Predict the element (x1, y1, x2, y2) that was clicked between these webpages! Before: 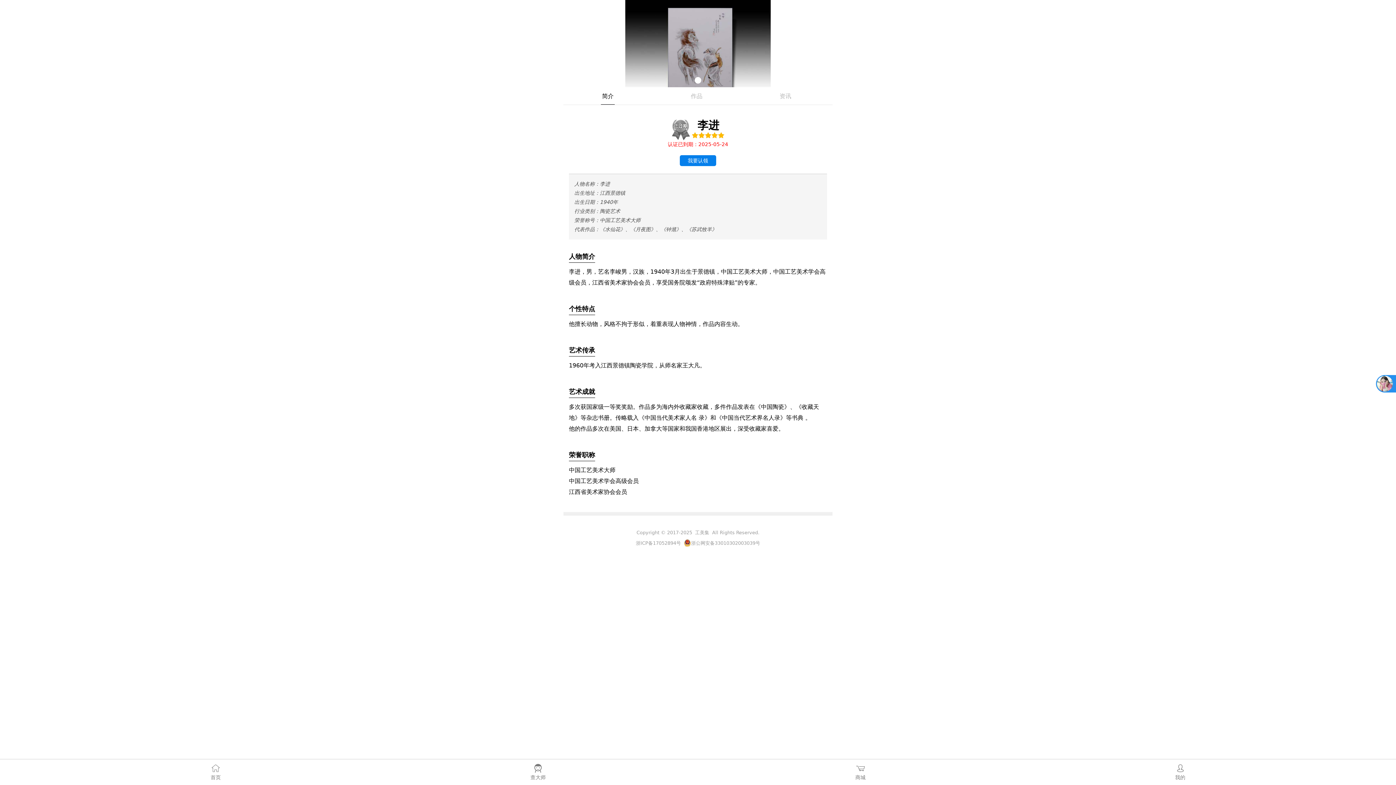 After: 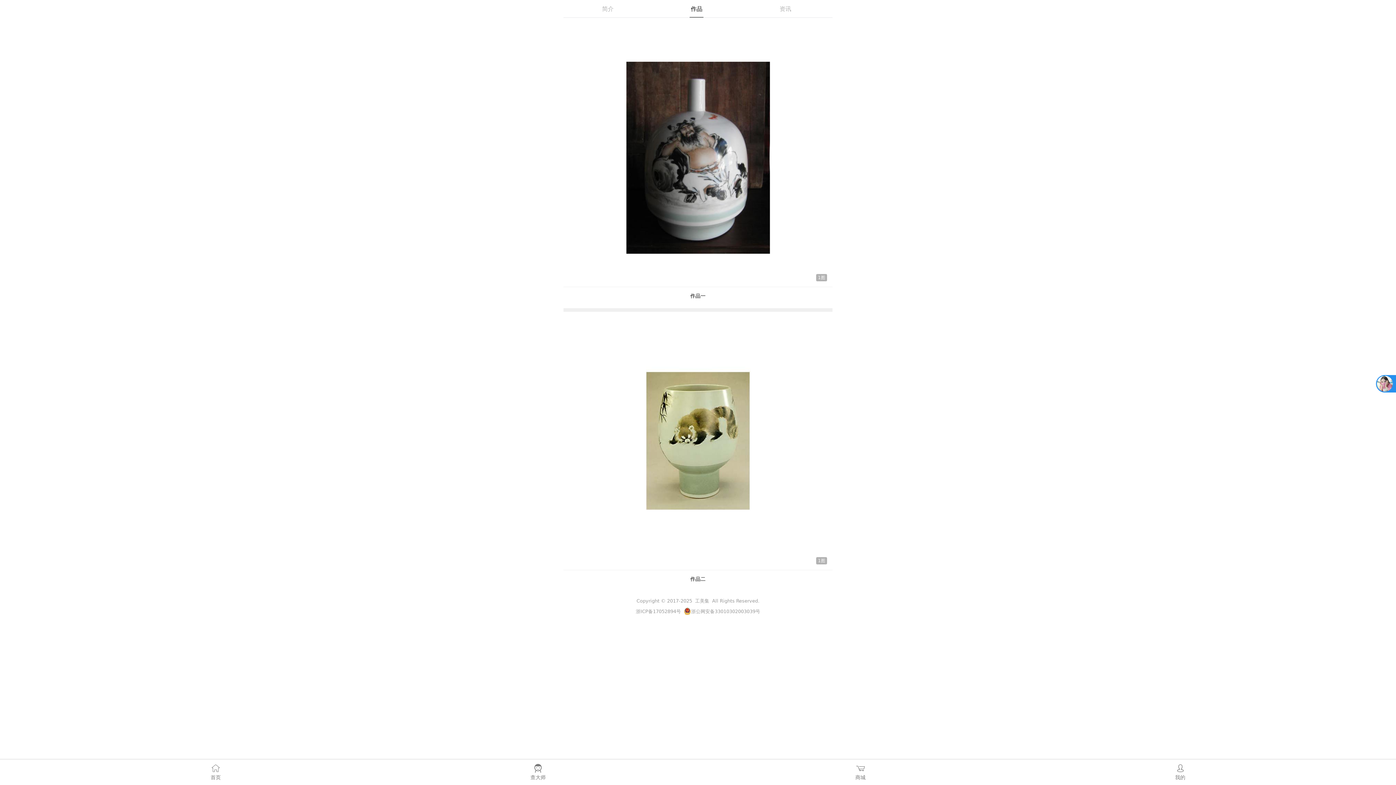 Action: bbox: (652, 87, 741, 105) label: 作品